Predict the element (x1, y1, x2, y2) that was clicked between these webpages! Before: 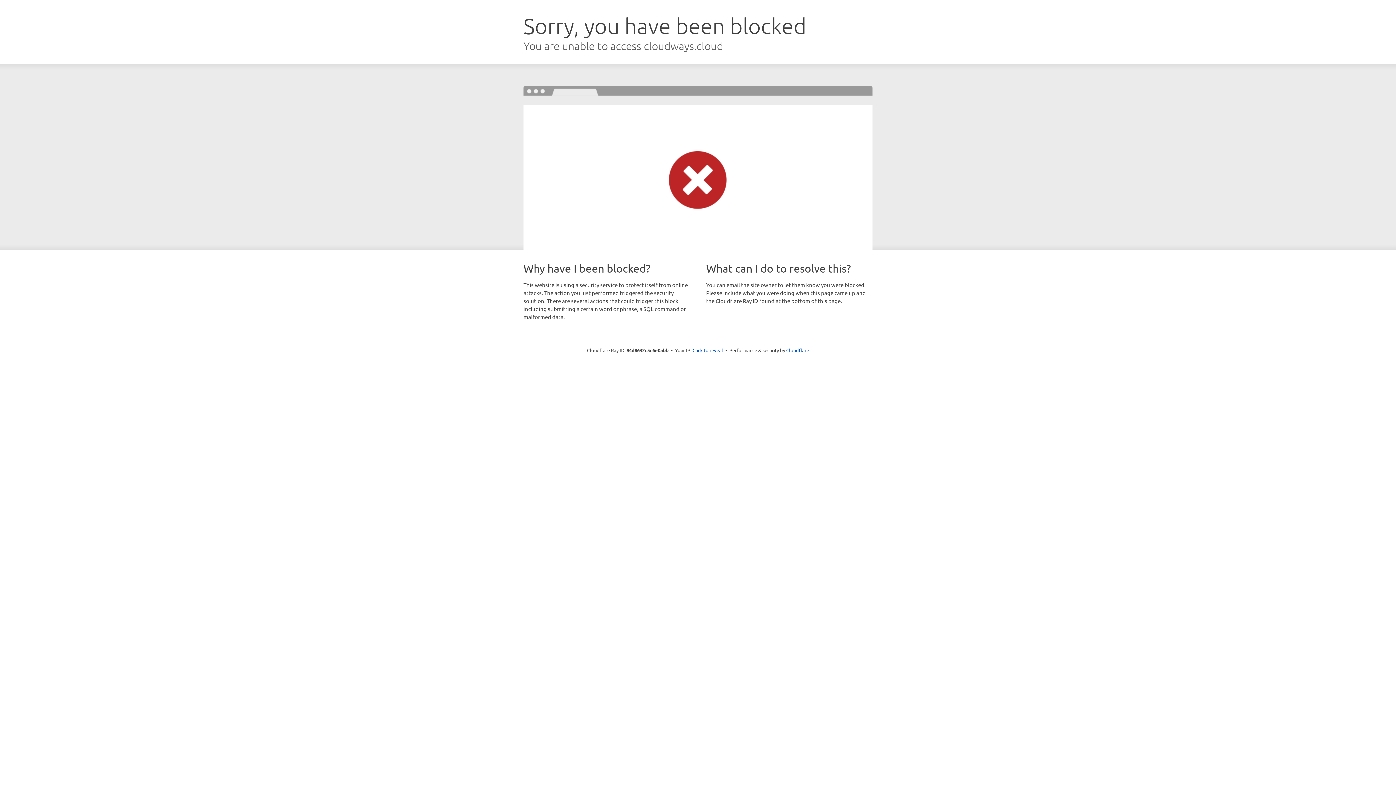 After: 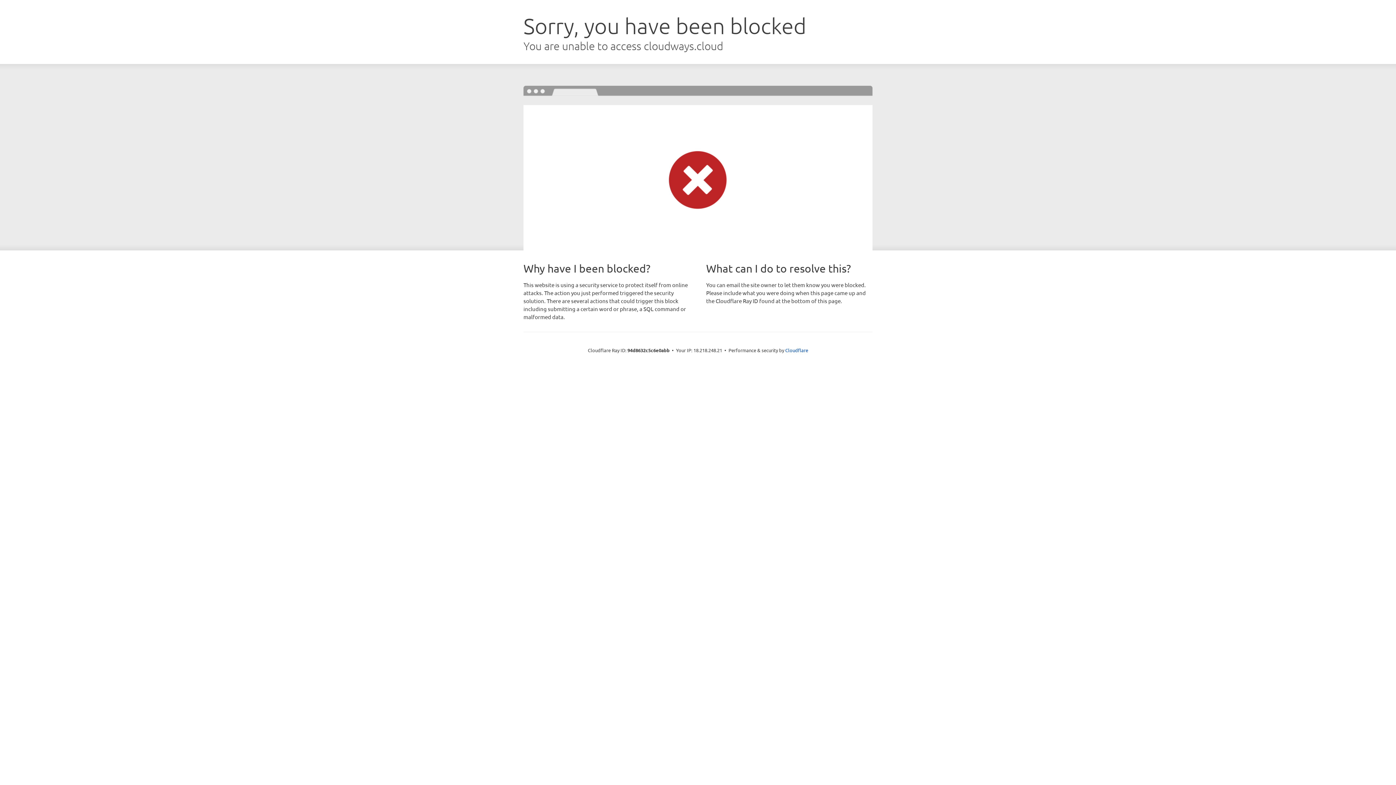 Action: label: Click to reveal bbox: (692, 346, 723, 353)